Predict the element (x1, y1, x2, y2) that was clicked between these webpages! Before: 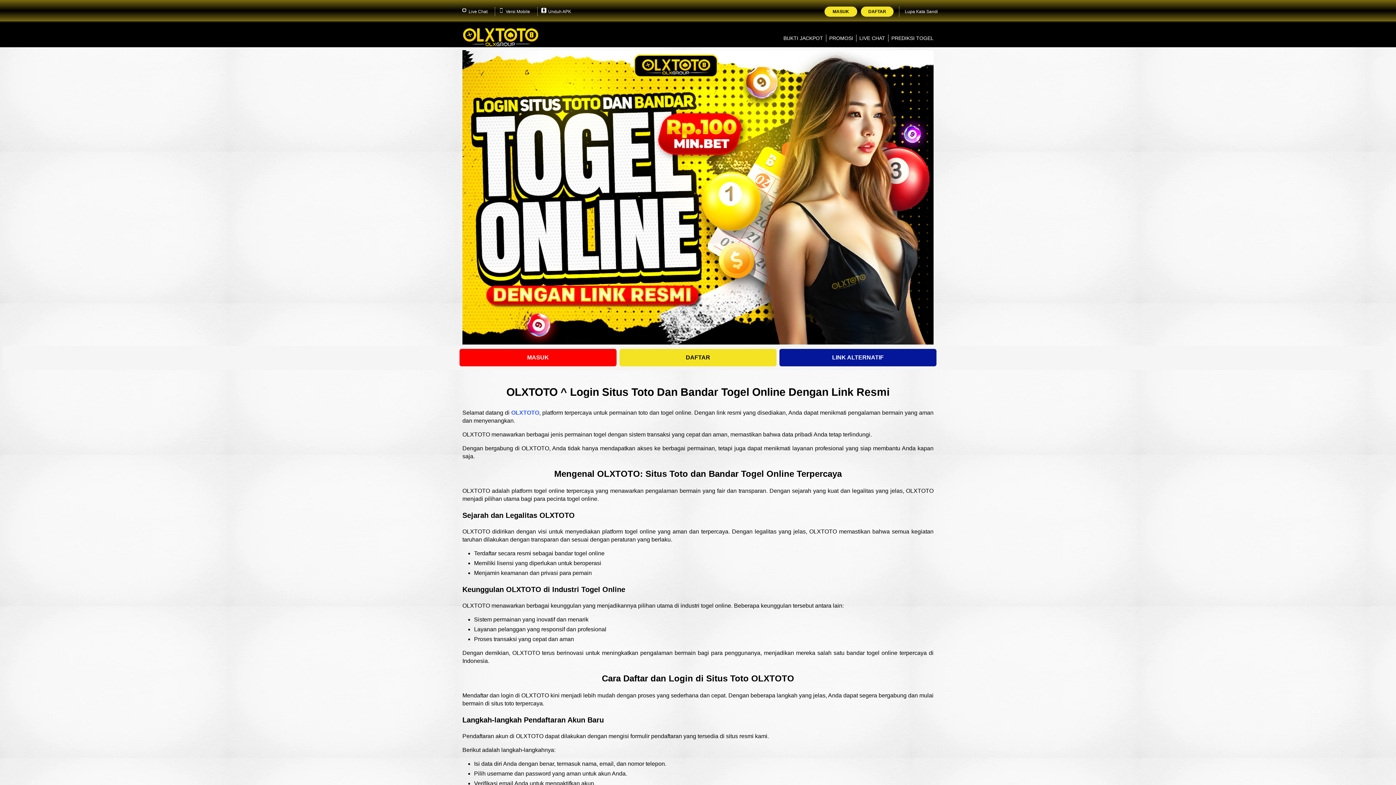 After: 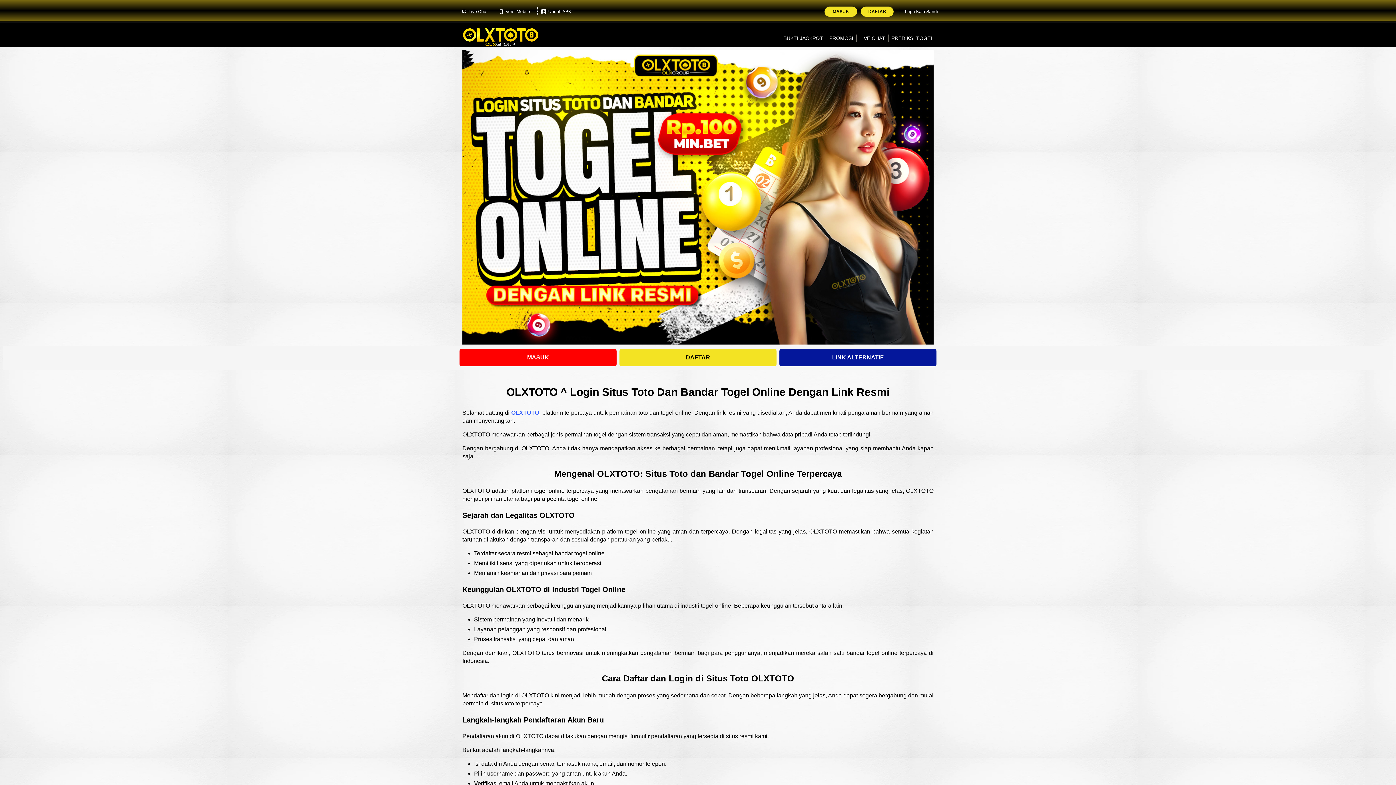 Action: label: OLXTOTO bbox: (511, 409, 539, 415)